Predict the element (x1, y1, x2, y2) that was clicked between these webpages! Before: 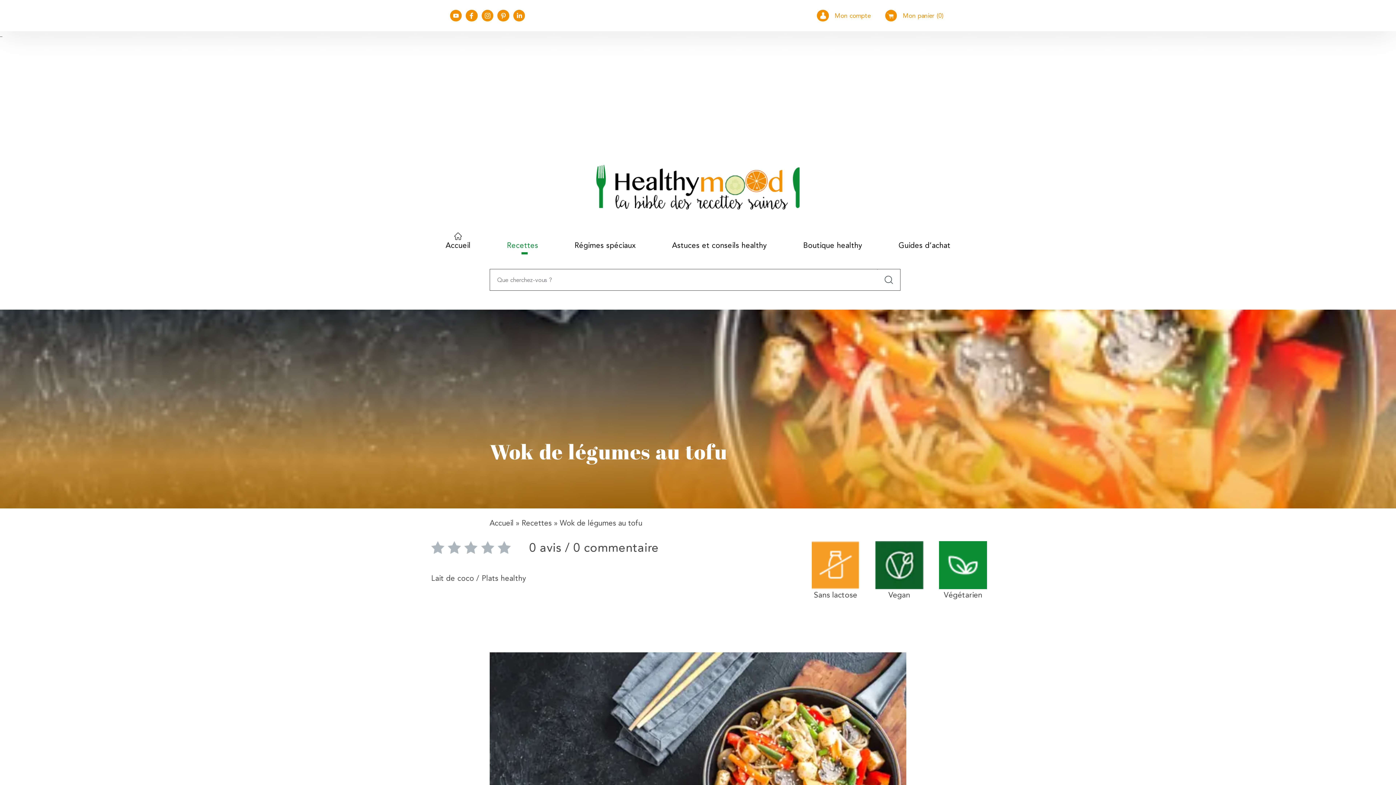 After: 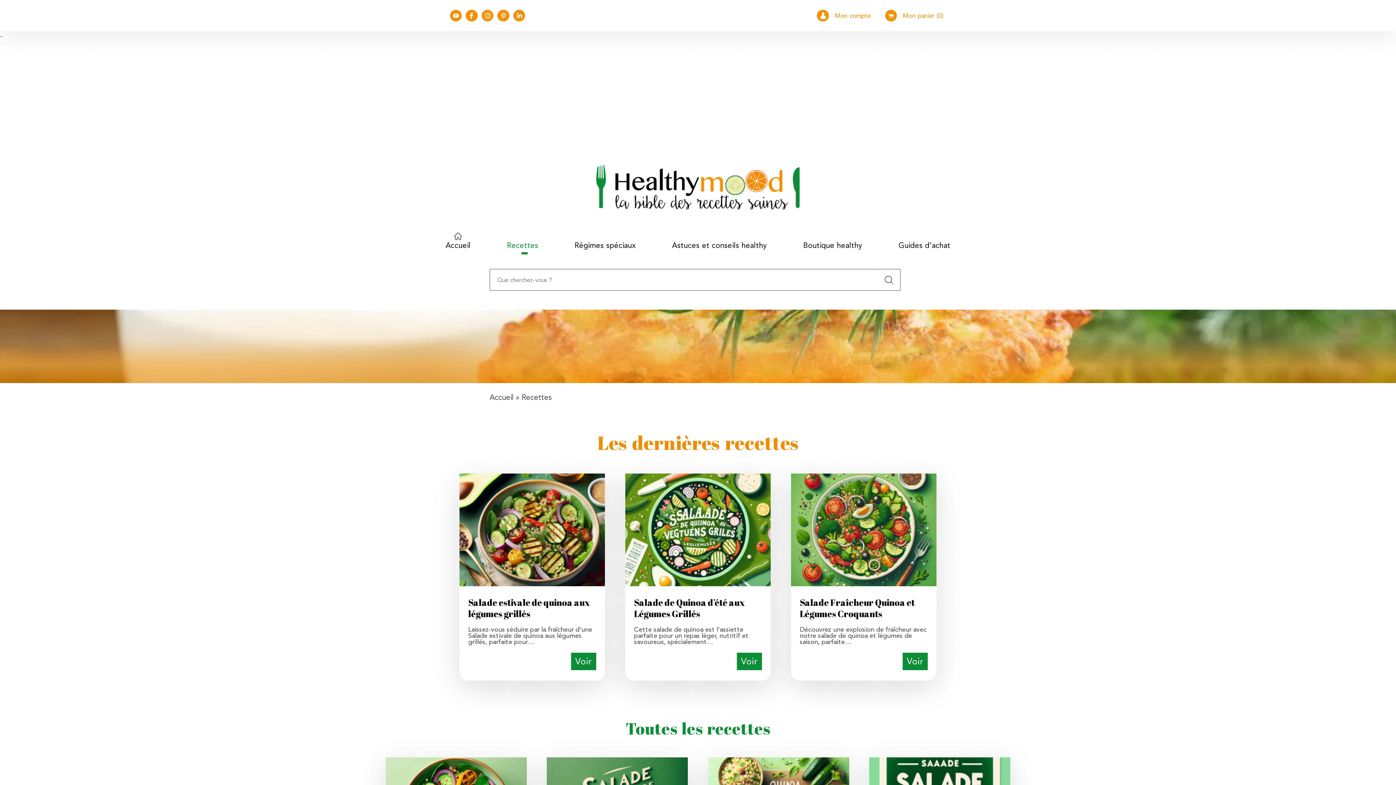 Action: label: Recettes bbox: (521, 518, 551, 527)